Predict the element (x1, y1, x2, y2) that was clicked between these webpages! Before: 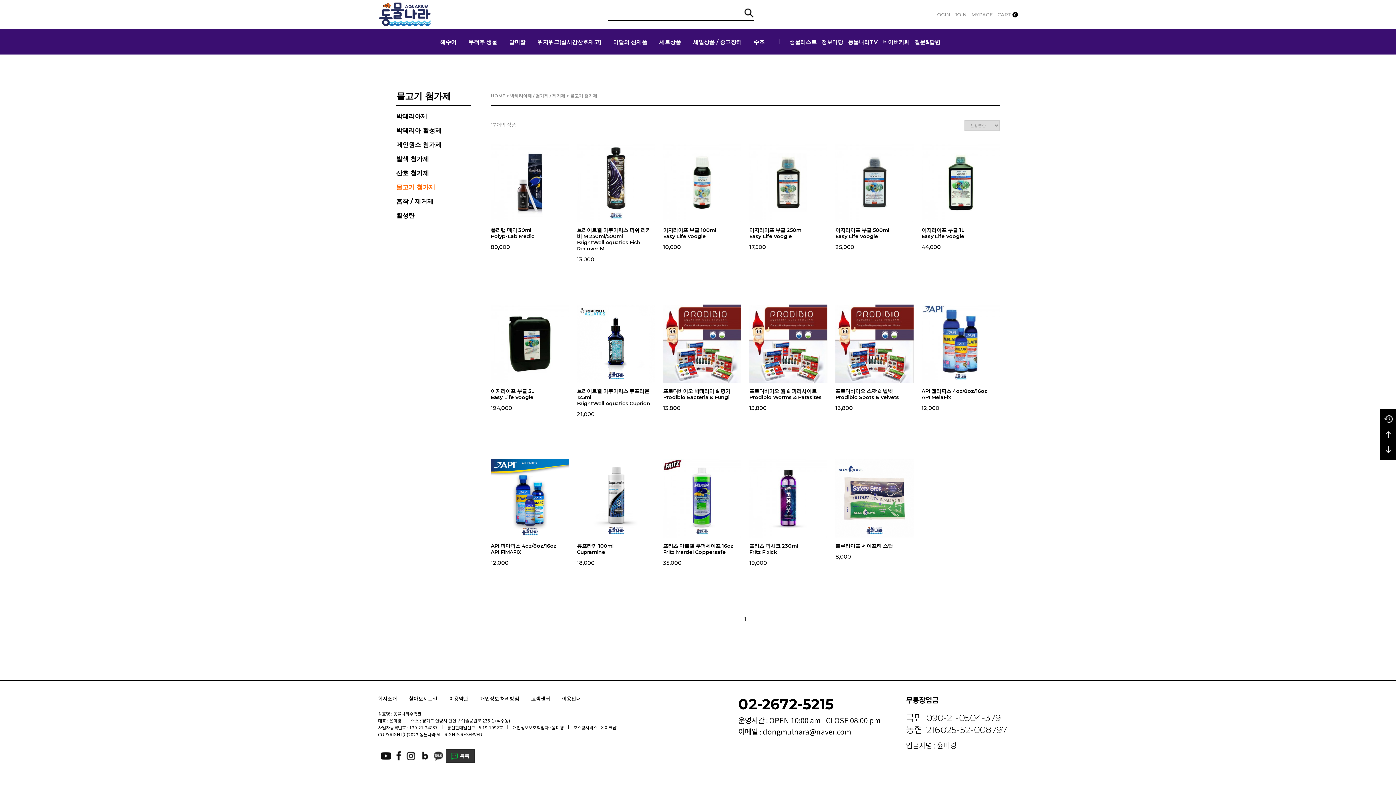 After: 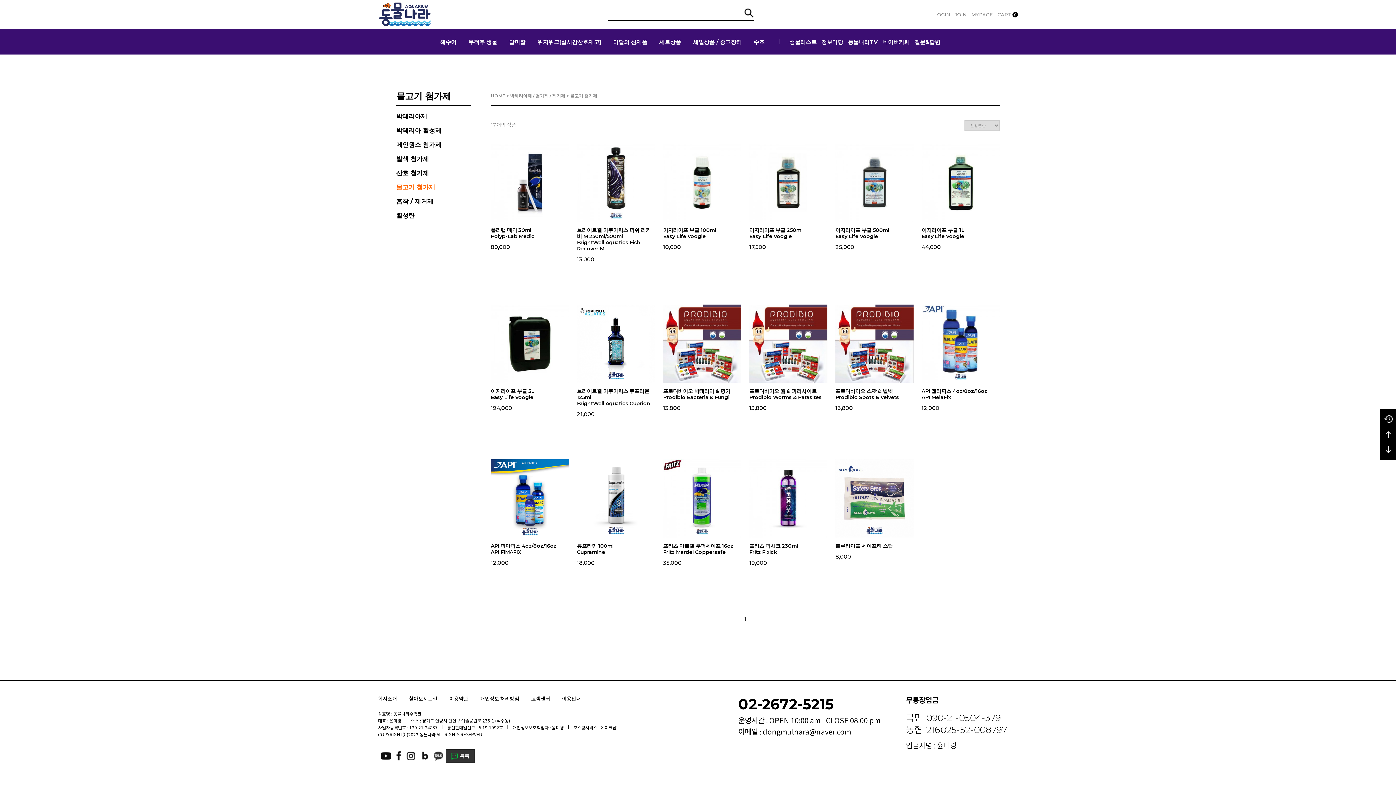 Action: label: 동물나라TV bbox: (848, 38, 878, 45)